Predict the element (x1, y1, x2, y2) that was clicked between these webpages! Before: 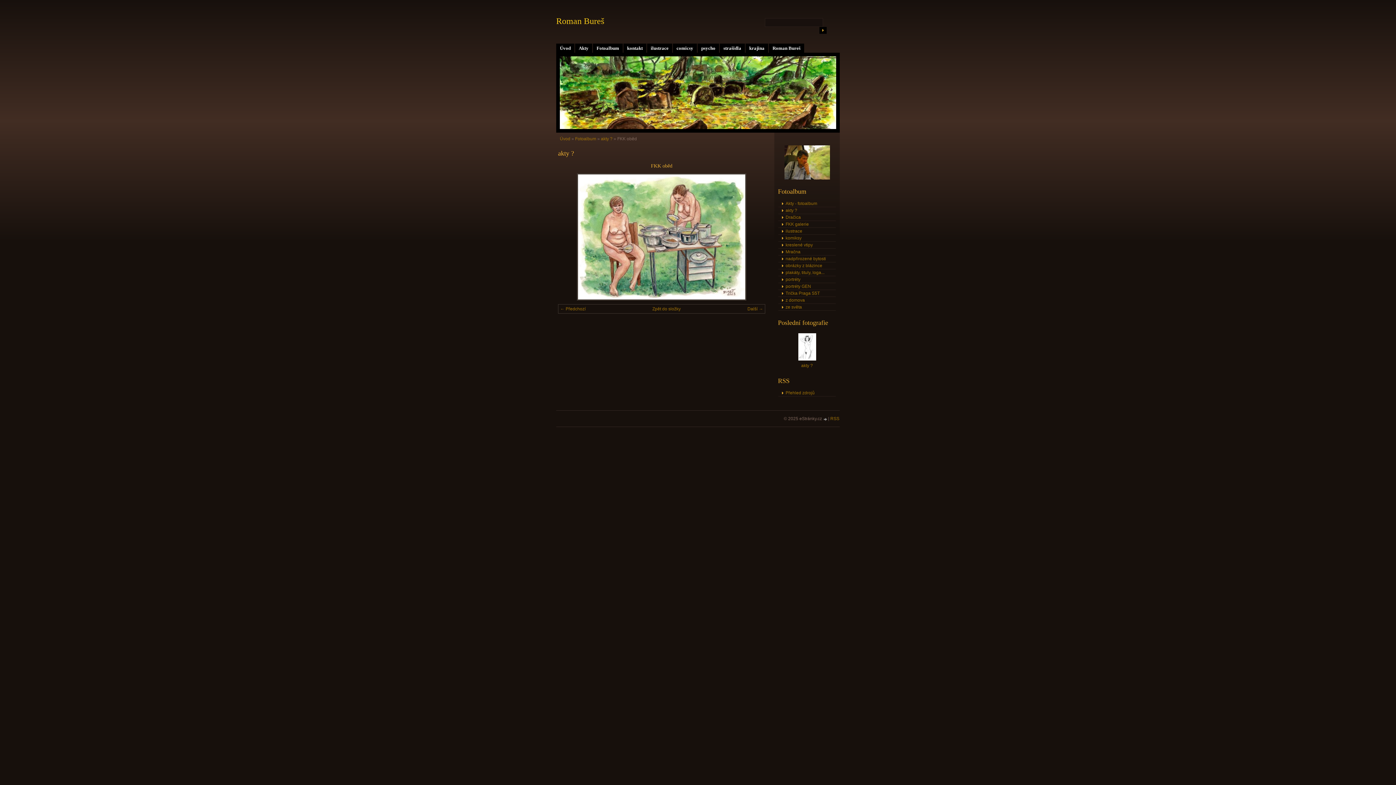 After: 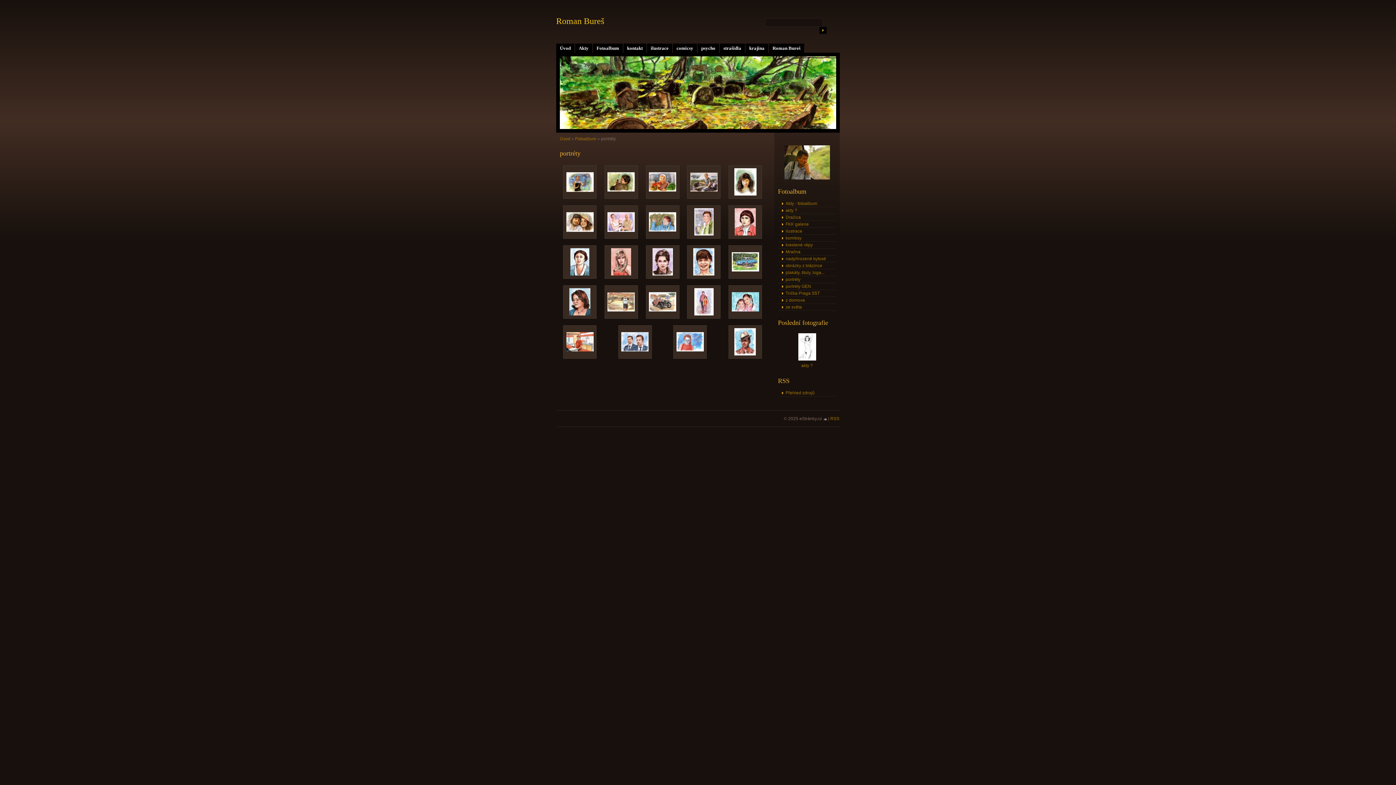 Action: label: portréty bbox: (778, 276, 836, 283)